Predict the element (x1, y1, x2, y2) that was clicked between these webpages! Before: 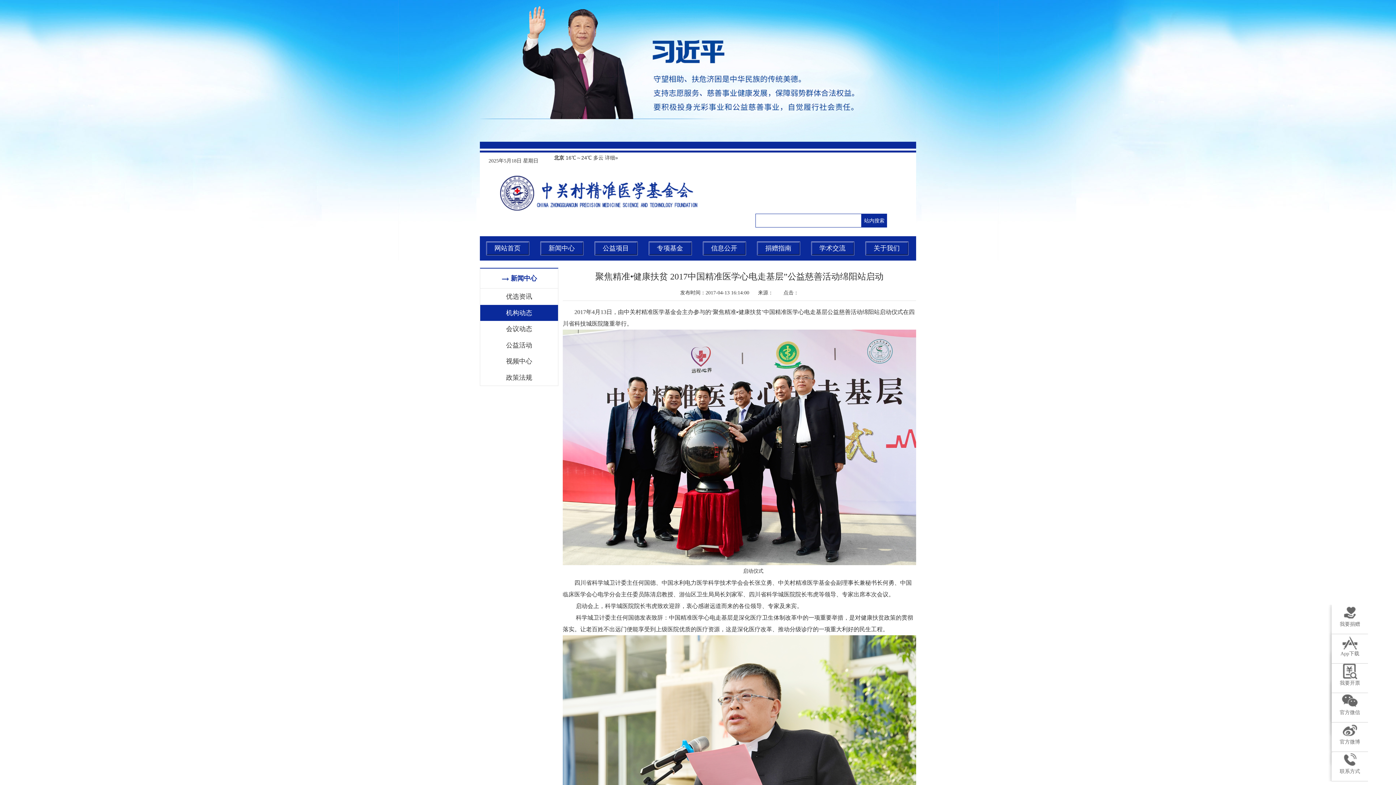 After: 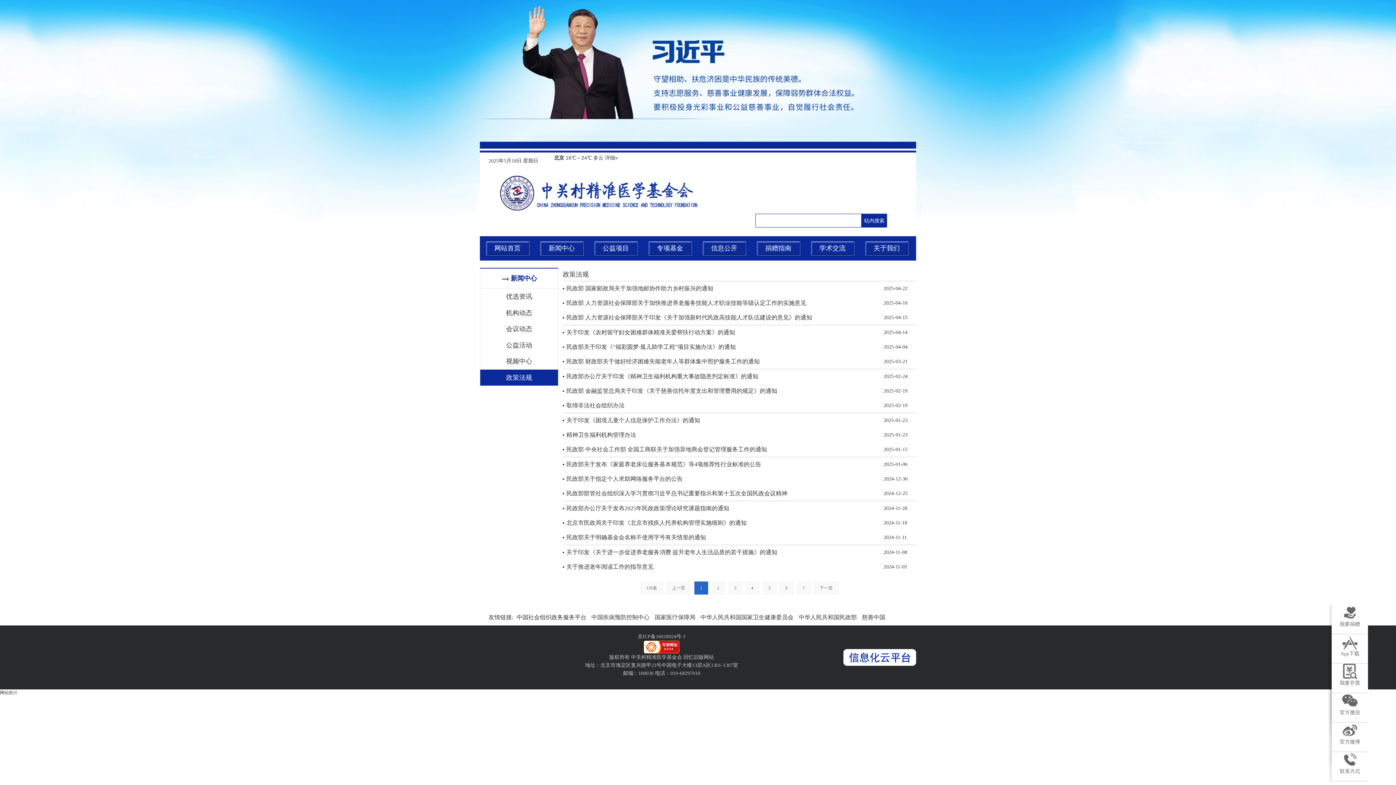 Action: label: 政策法规 bbox: (506, 374, 532, 381)